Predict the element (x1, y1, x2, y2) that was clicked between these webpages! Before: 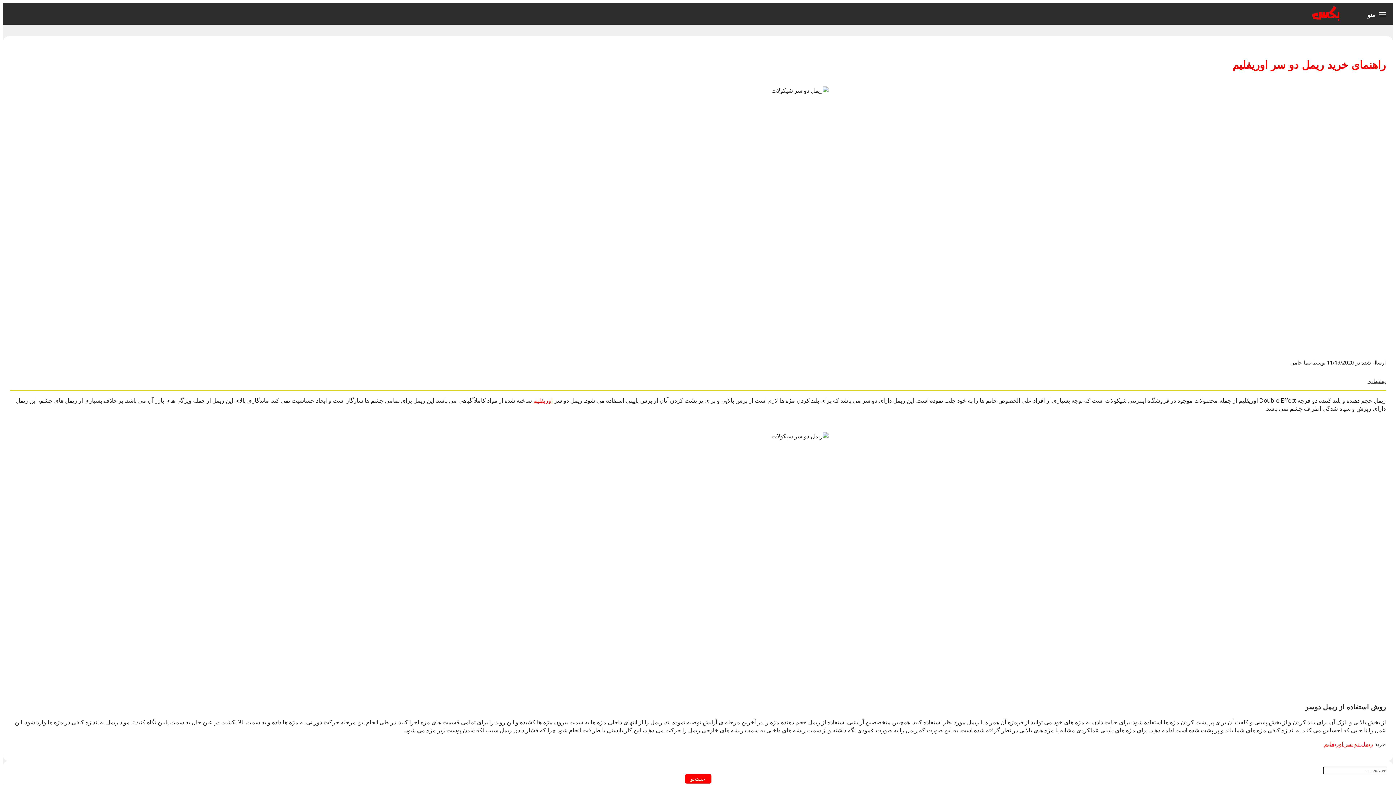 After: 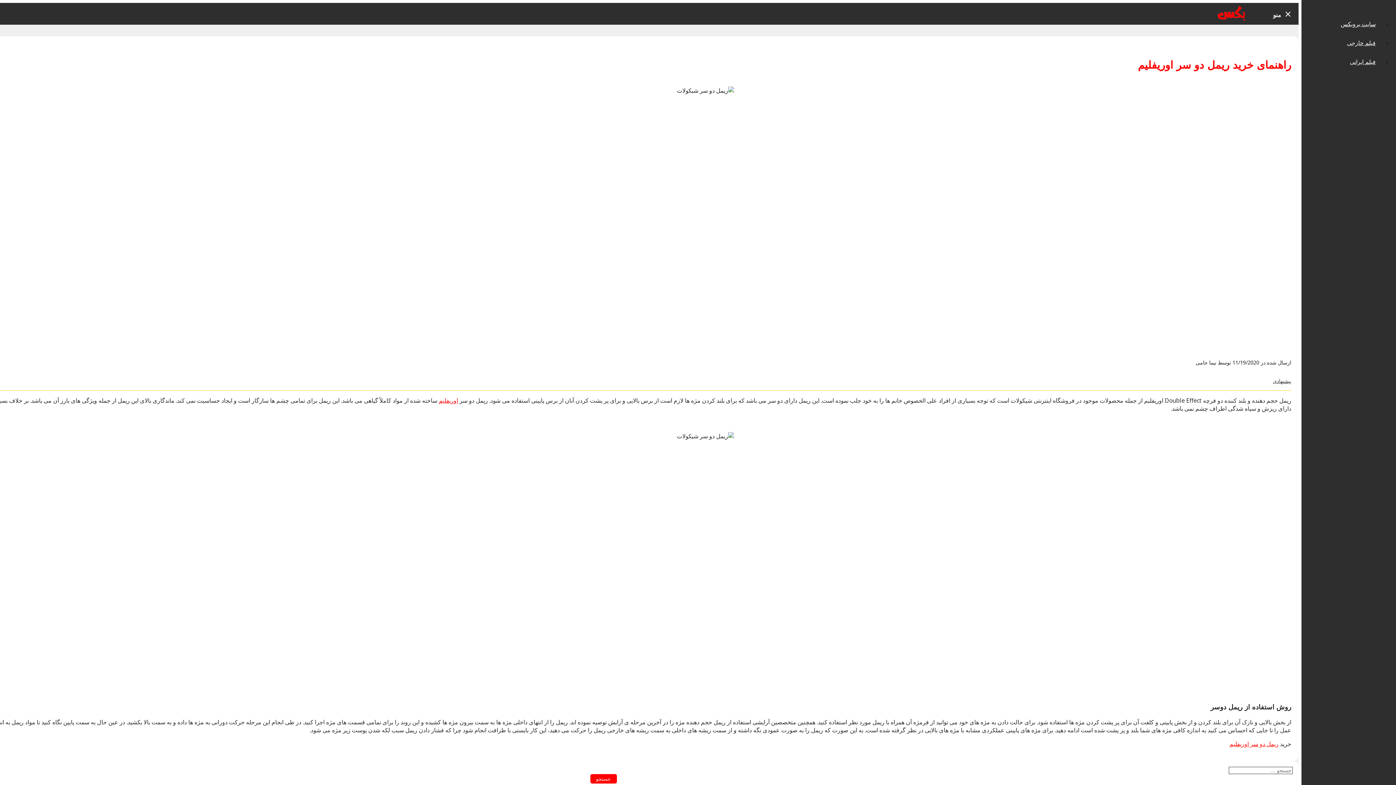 Action: label: منو bbox: (1339, 2, 1393, 24)